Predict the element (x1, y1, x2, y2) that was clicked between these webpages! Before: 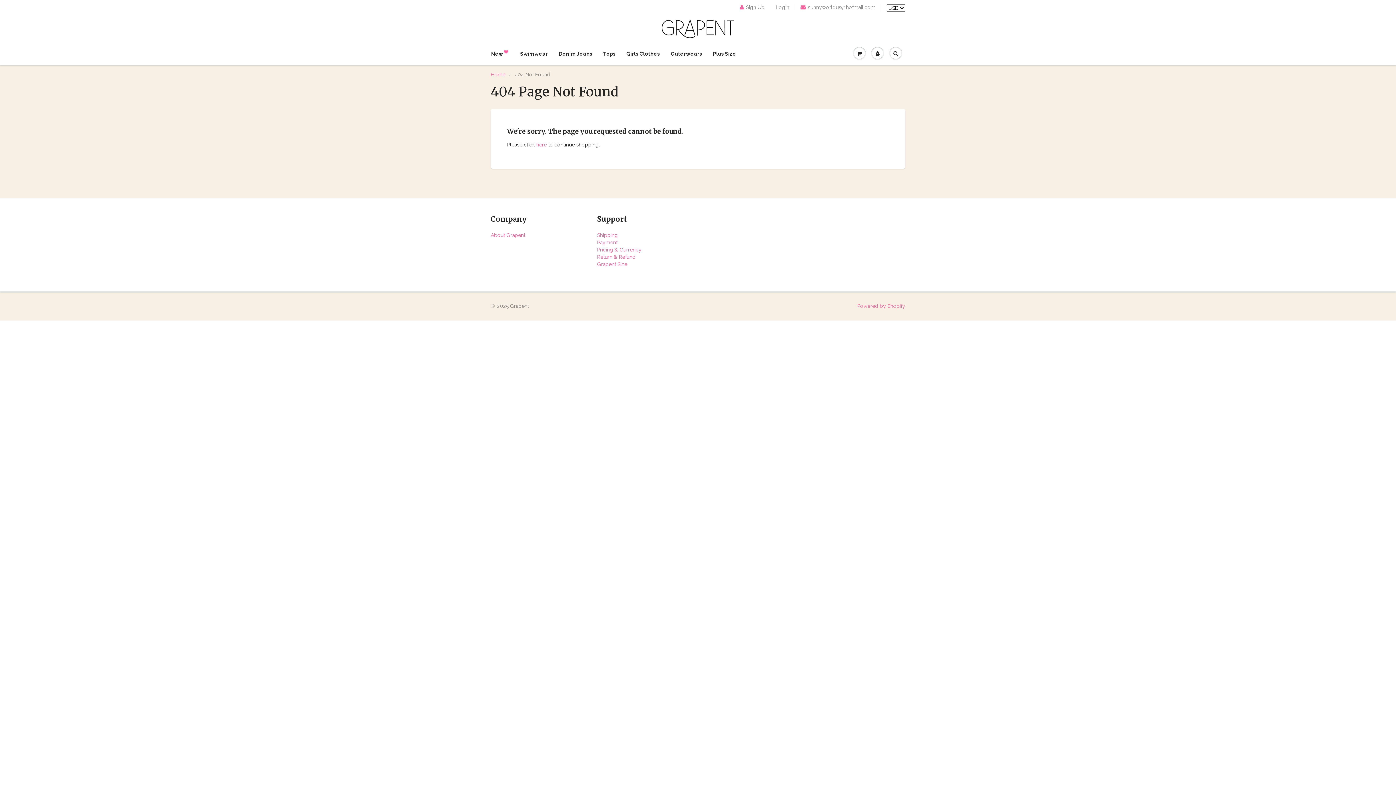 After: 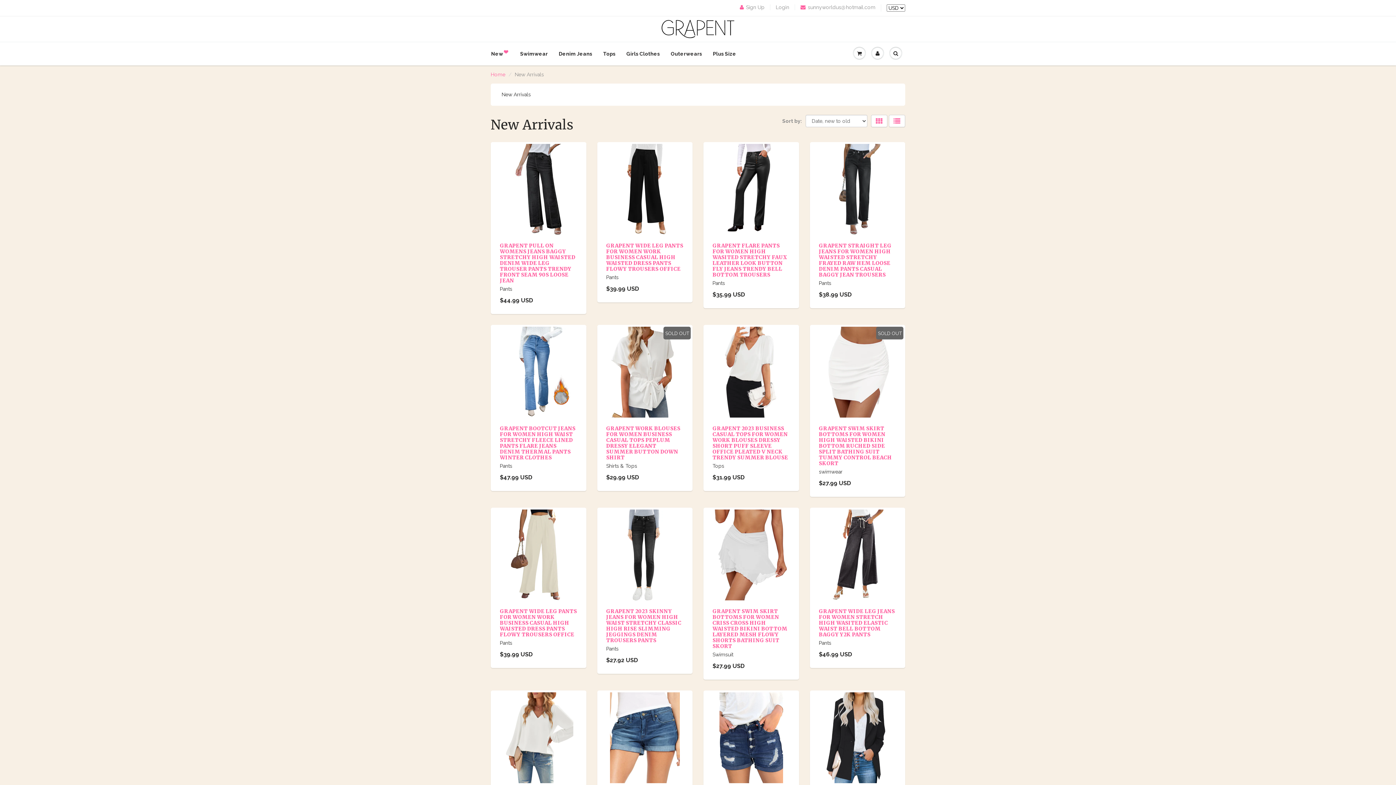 Action: bbox: (491, 42, 514, 65) label: New